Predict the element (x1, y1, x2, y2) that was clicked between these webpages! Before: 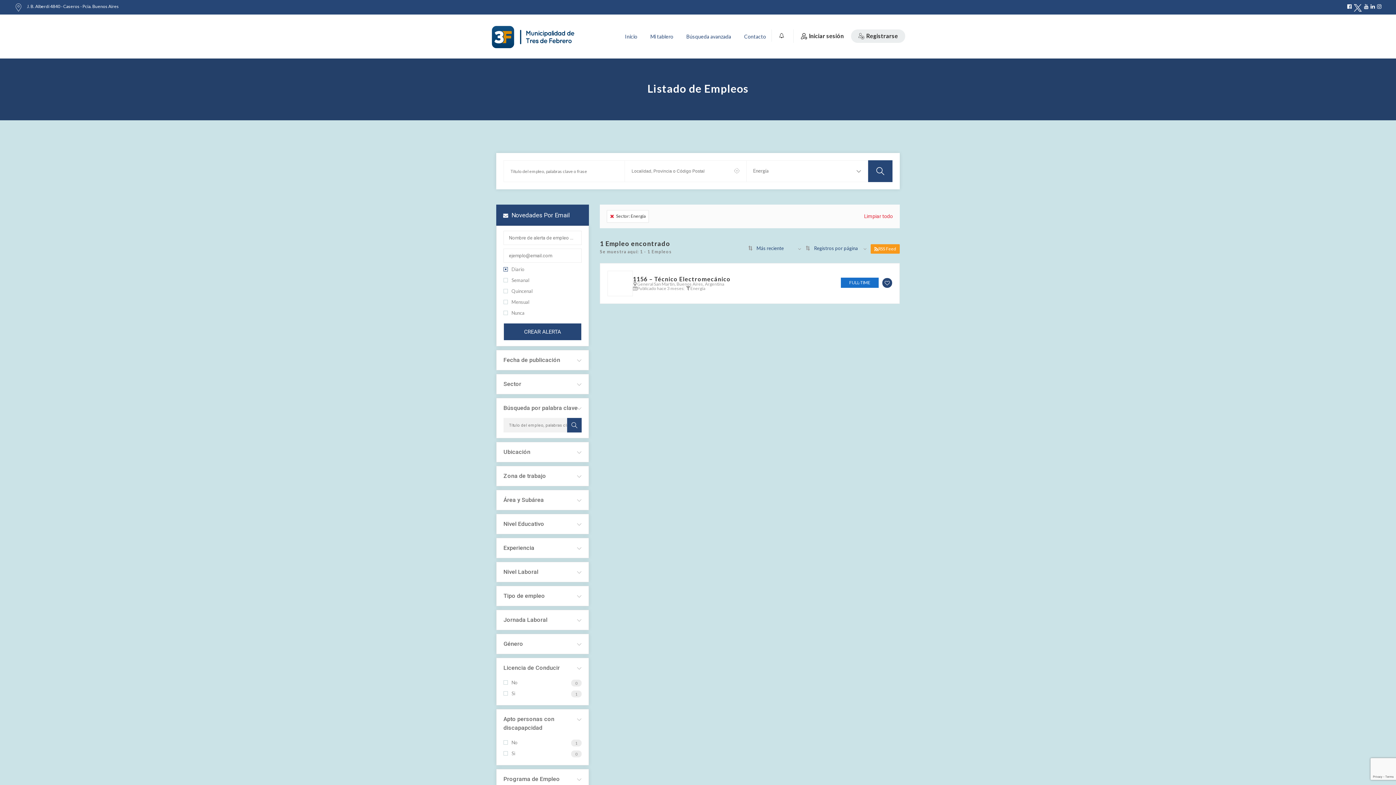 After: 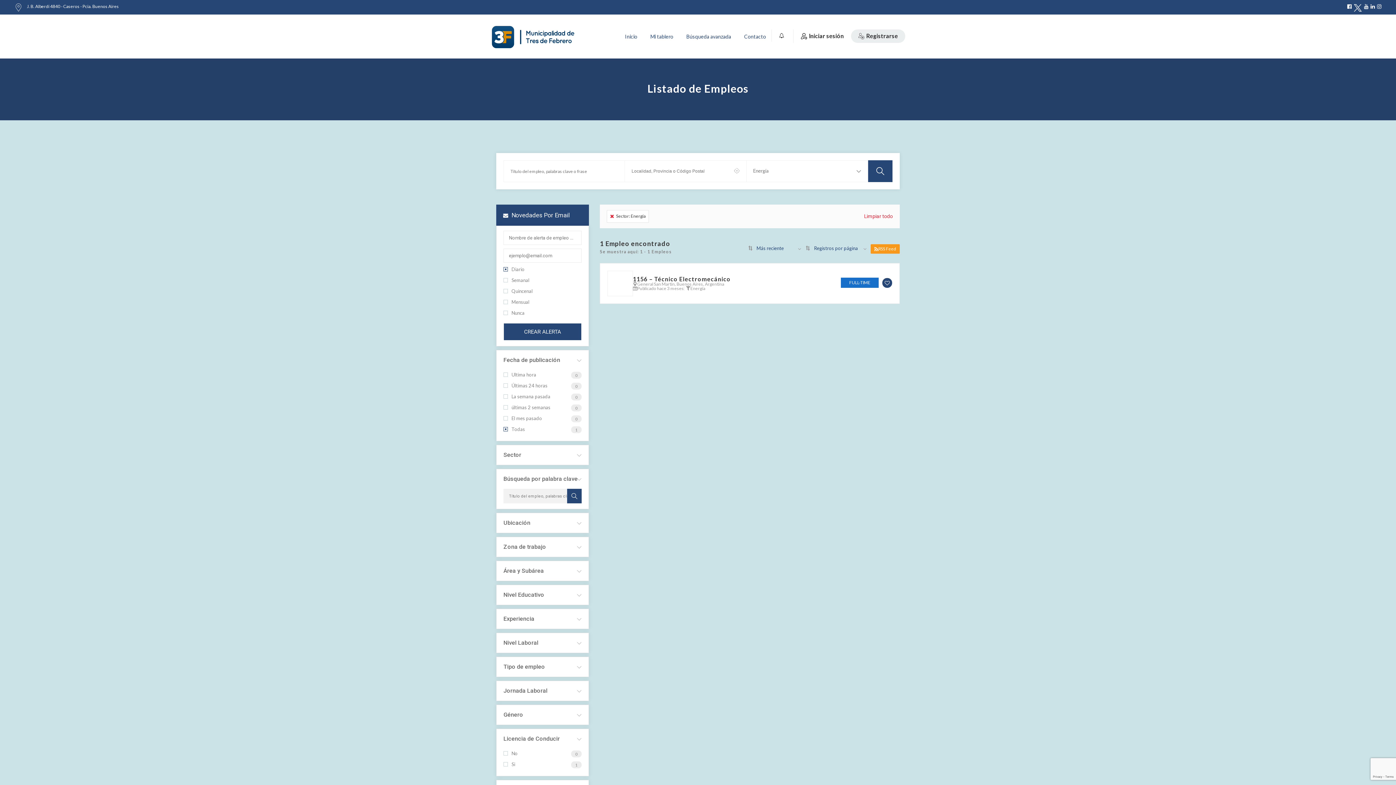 Action: bbox: (503, 351, 581, 370) label: Fecha de publicación